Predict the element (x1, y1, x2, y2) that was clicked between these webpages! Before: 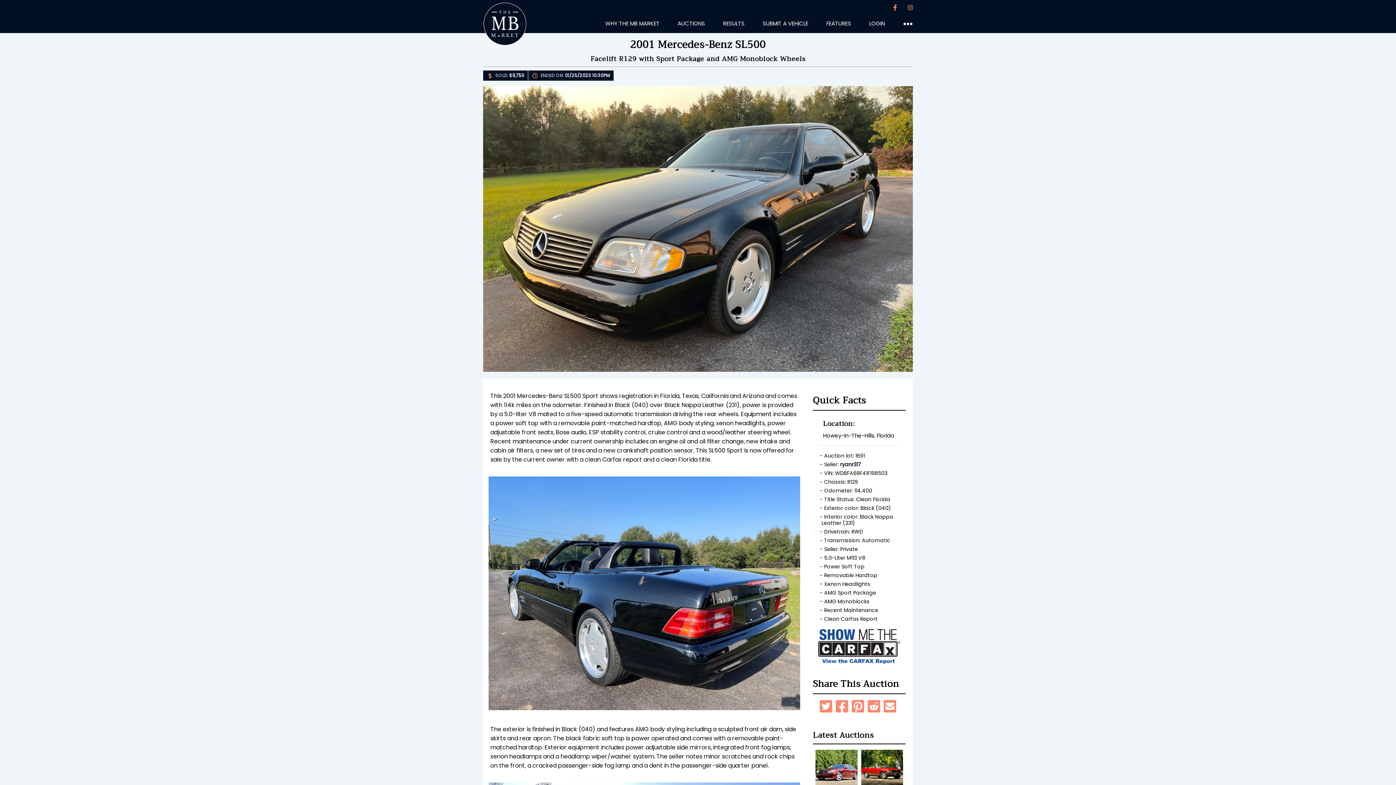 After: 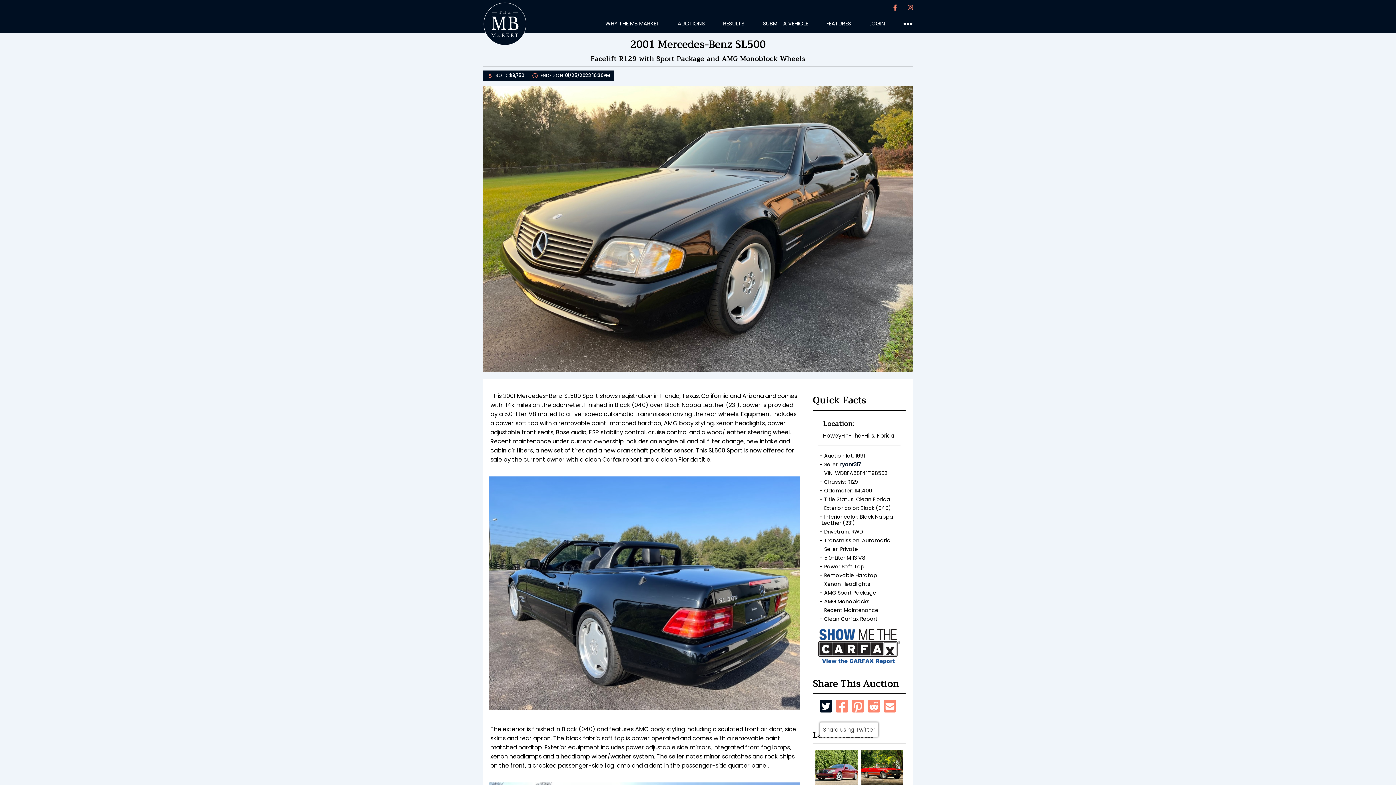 Action: bbox: (818, 693, 823, 702)